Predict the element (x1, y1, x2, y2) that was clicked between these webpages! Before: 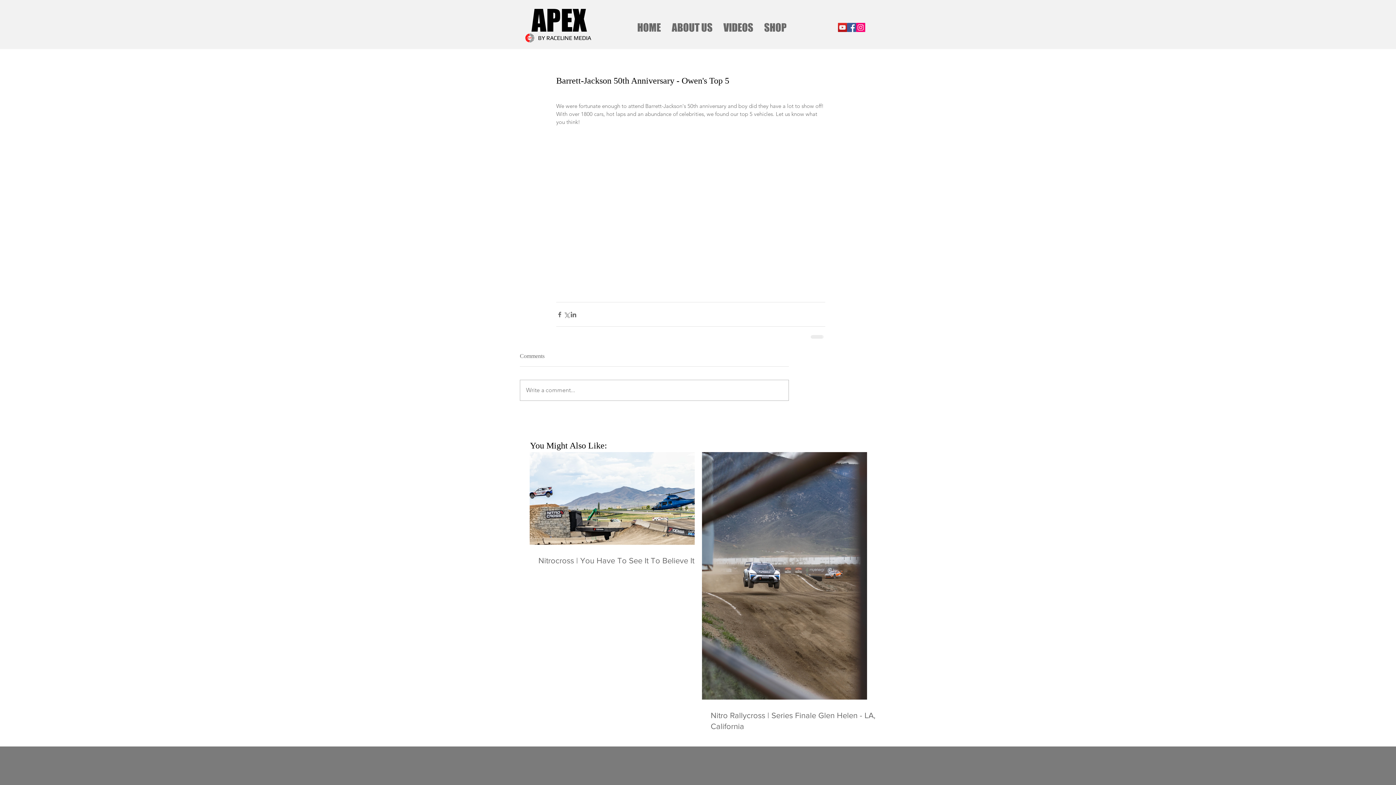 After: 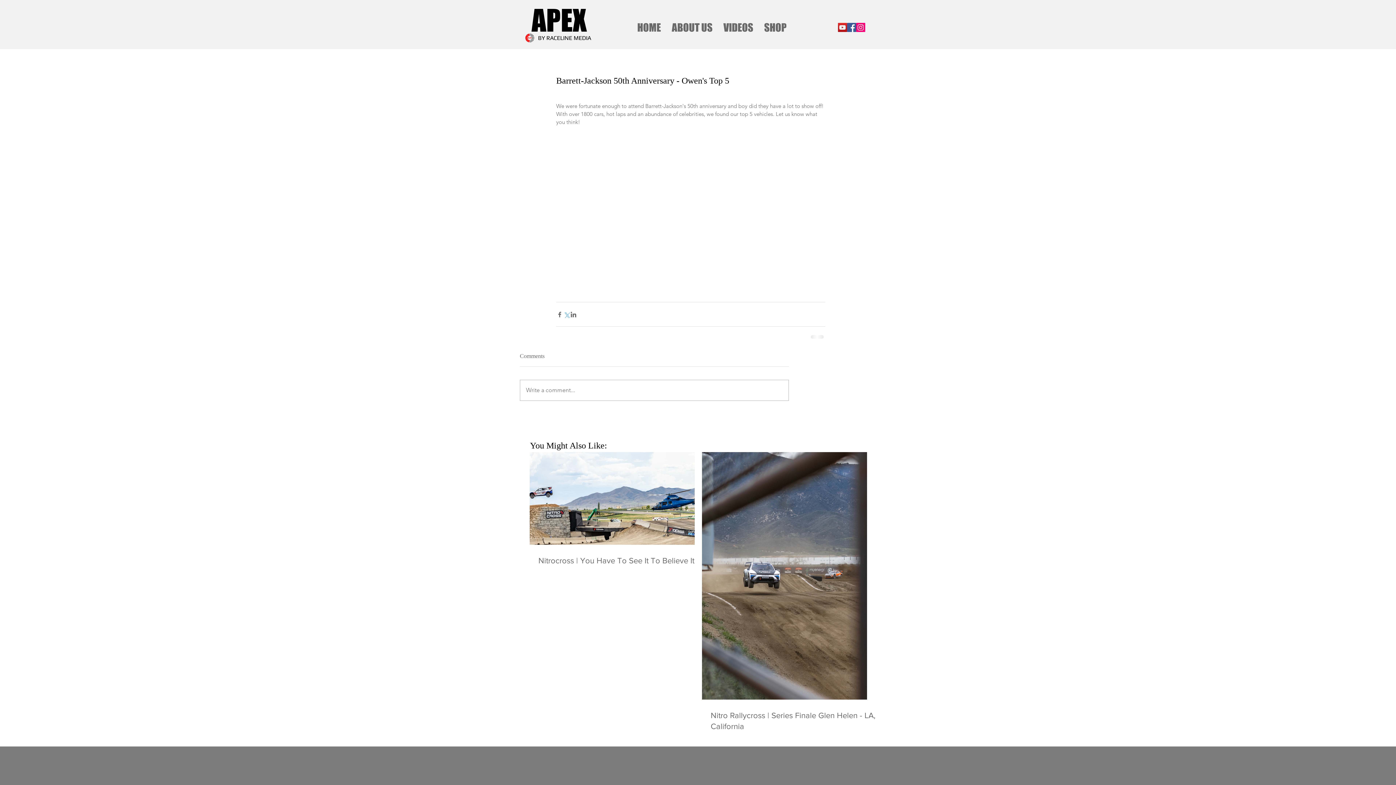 Action: label: Share via X (Twitter) bbox: (563, 311, 570, 318)